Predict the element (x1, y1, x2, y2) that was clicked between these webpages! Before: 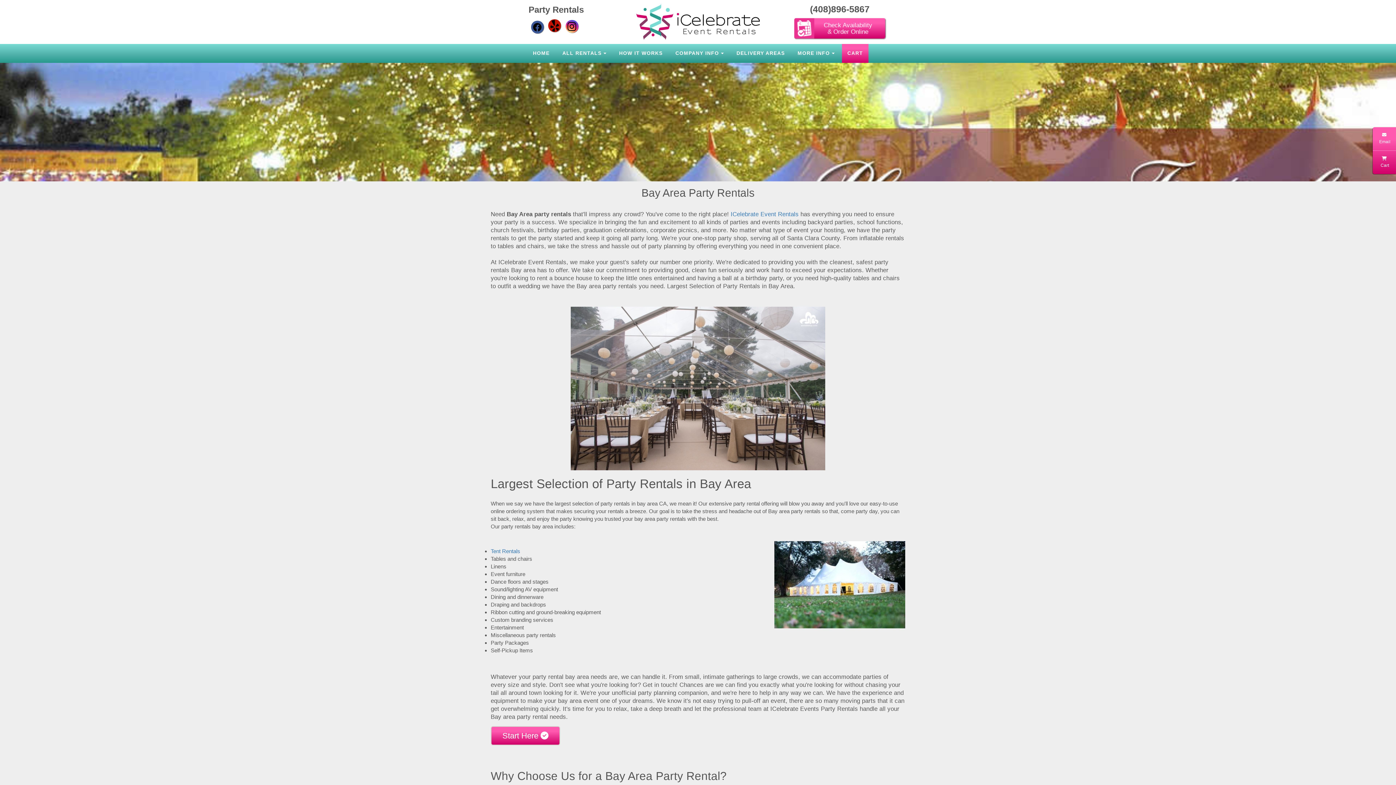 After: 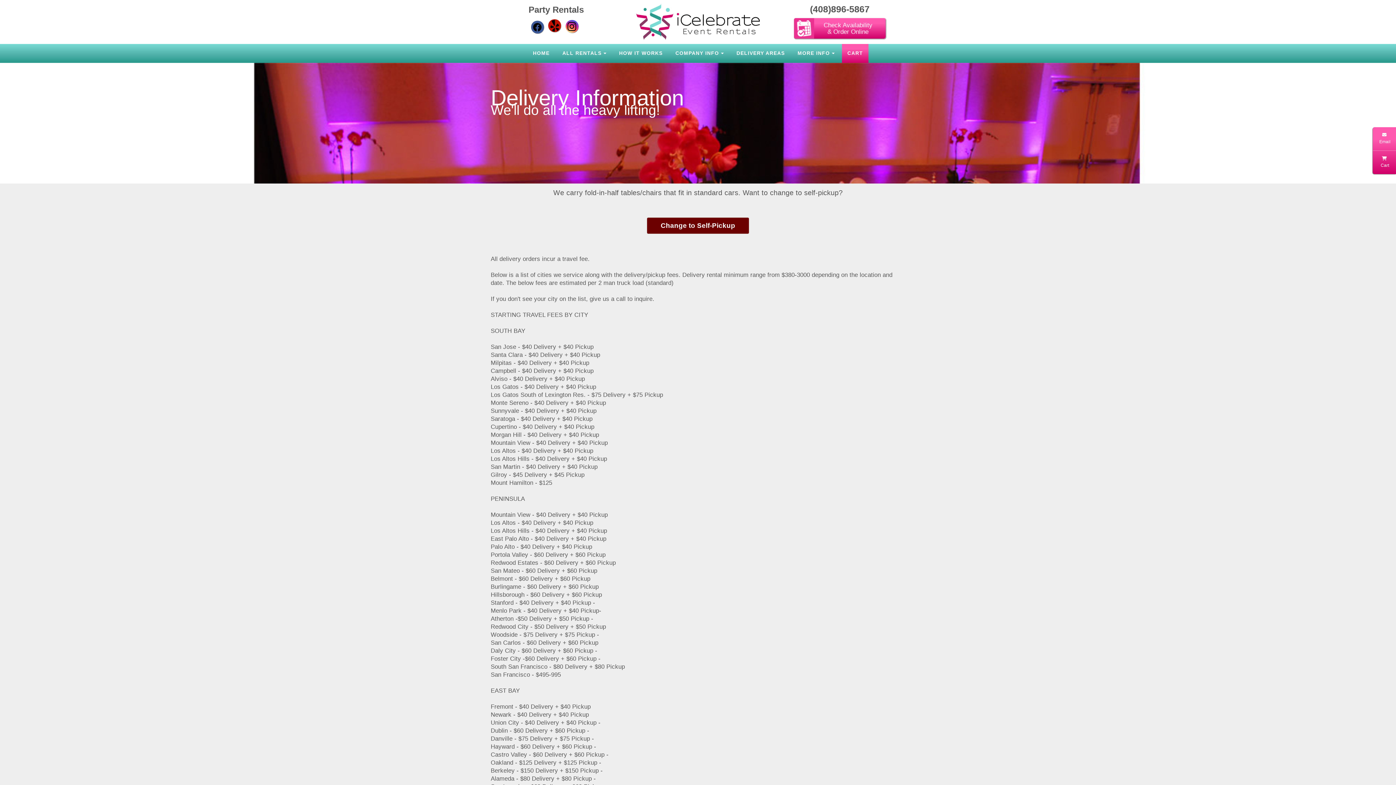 Action: bbox: (731, 44, 790, 62) label: DELIVERY AREAS